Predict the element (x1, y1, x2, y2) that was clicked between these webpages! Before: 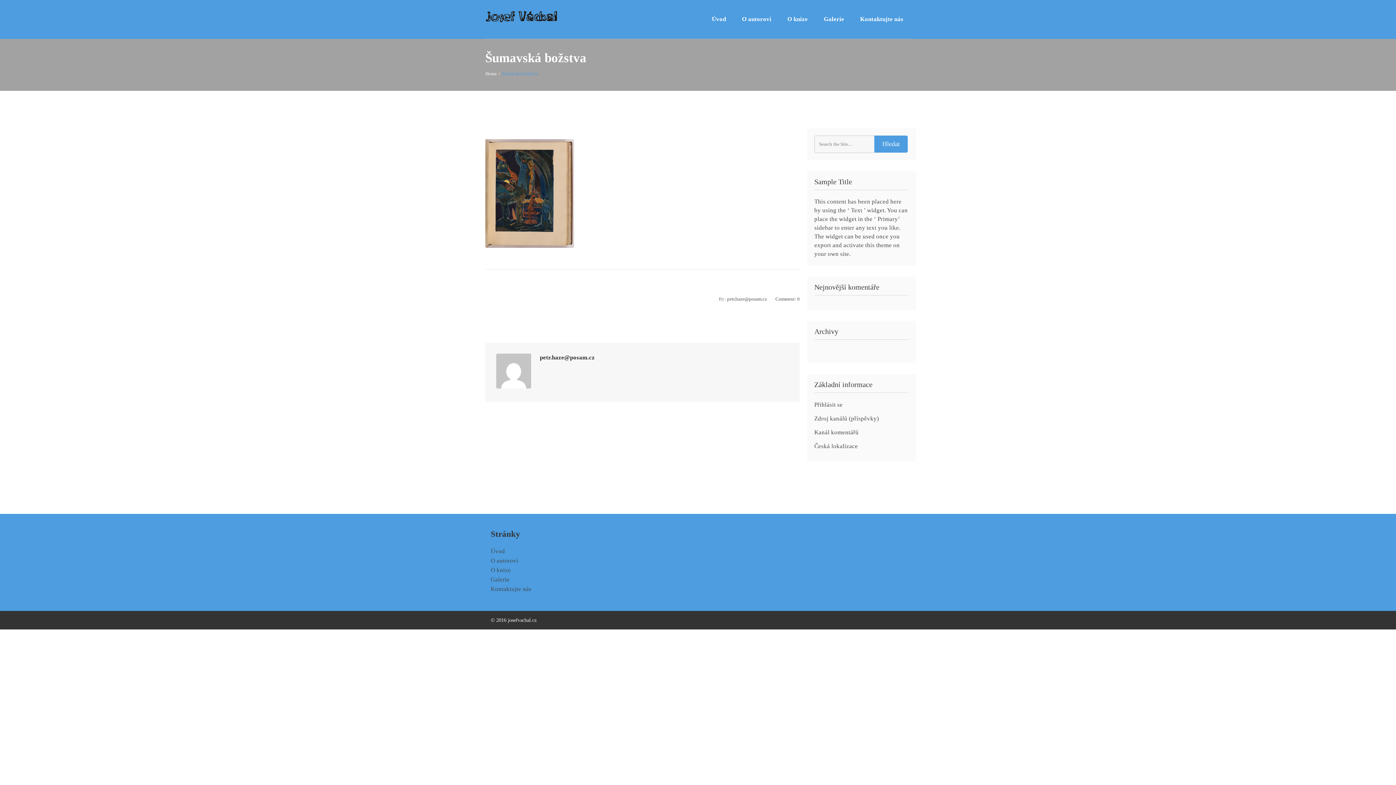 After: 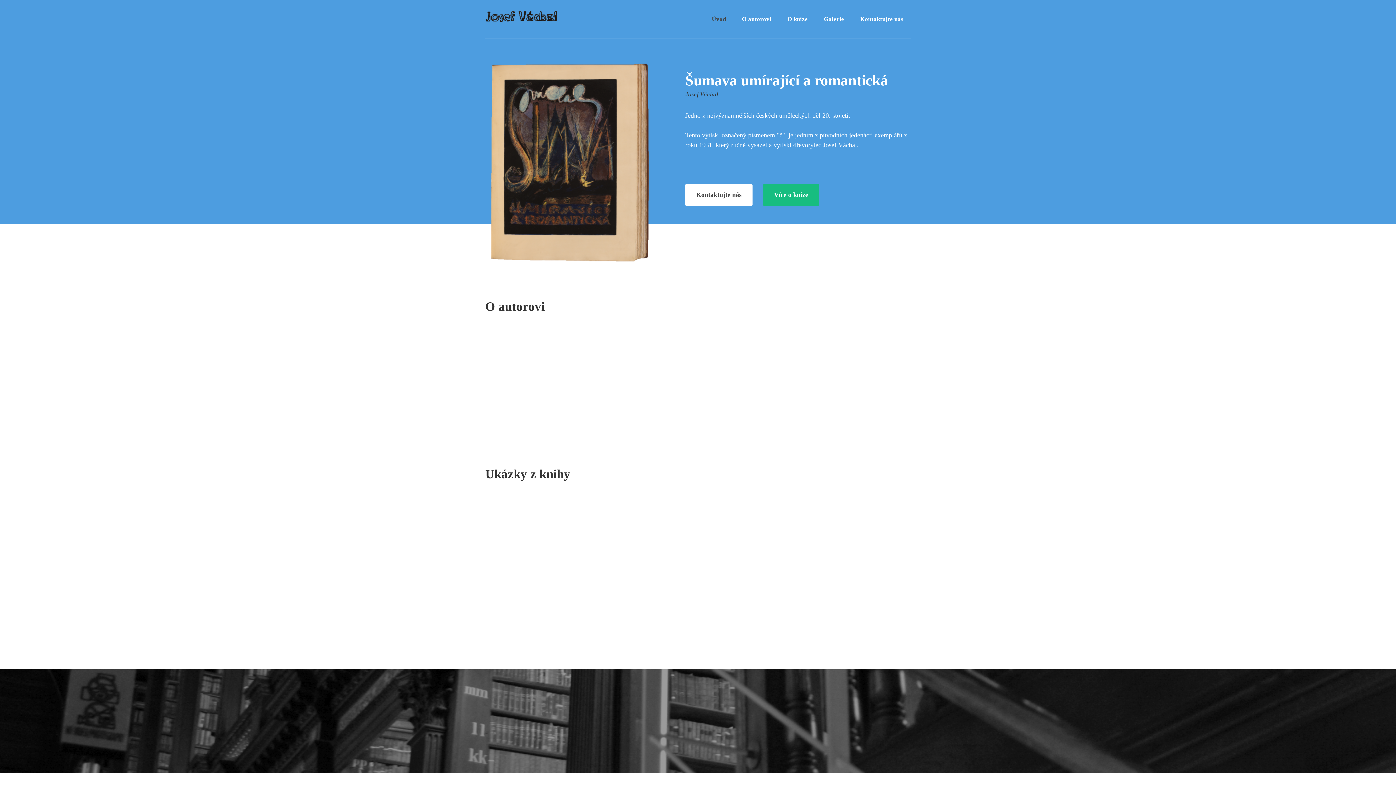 Action: bbox: (485, 10, 558, 25)